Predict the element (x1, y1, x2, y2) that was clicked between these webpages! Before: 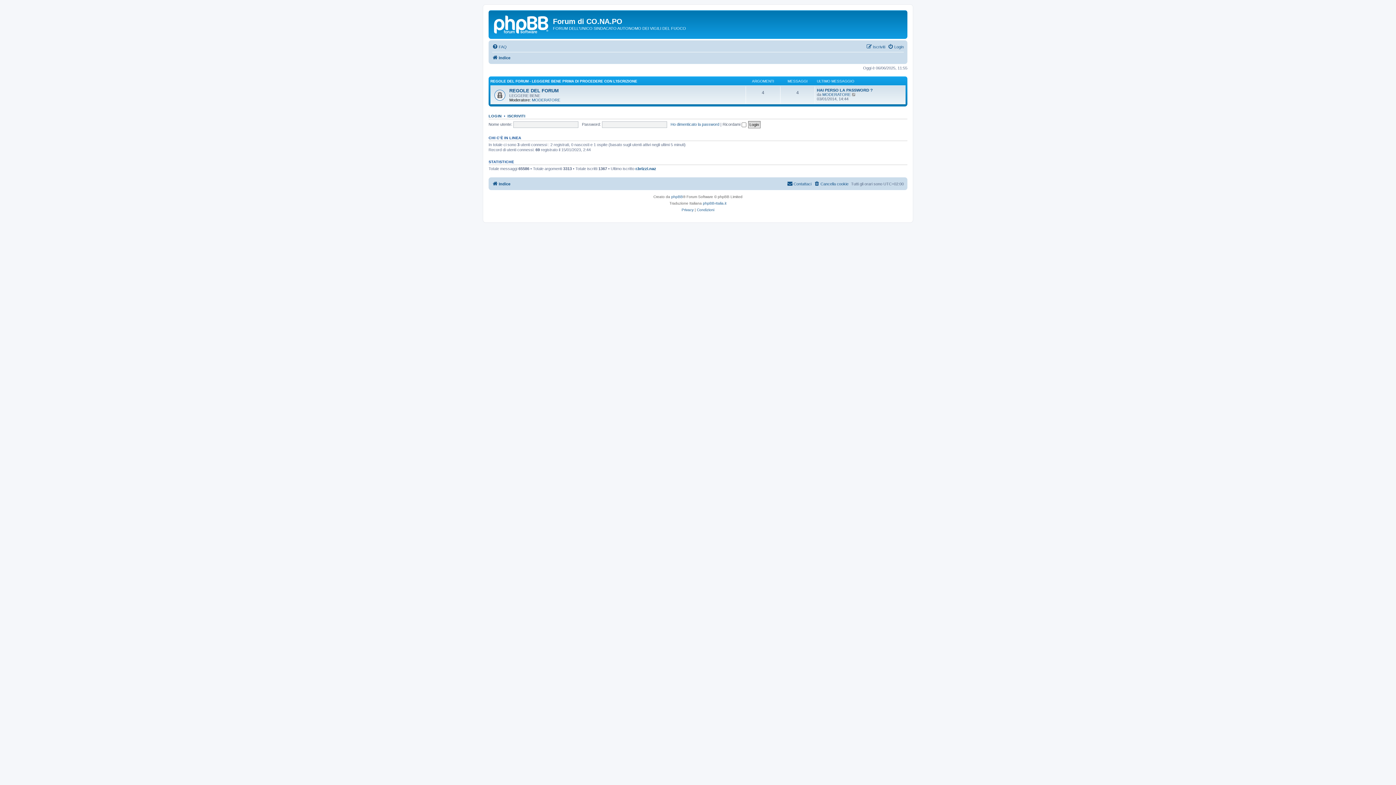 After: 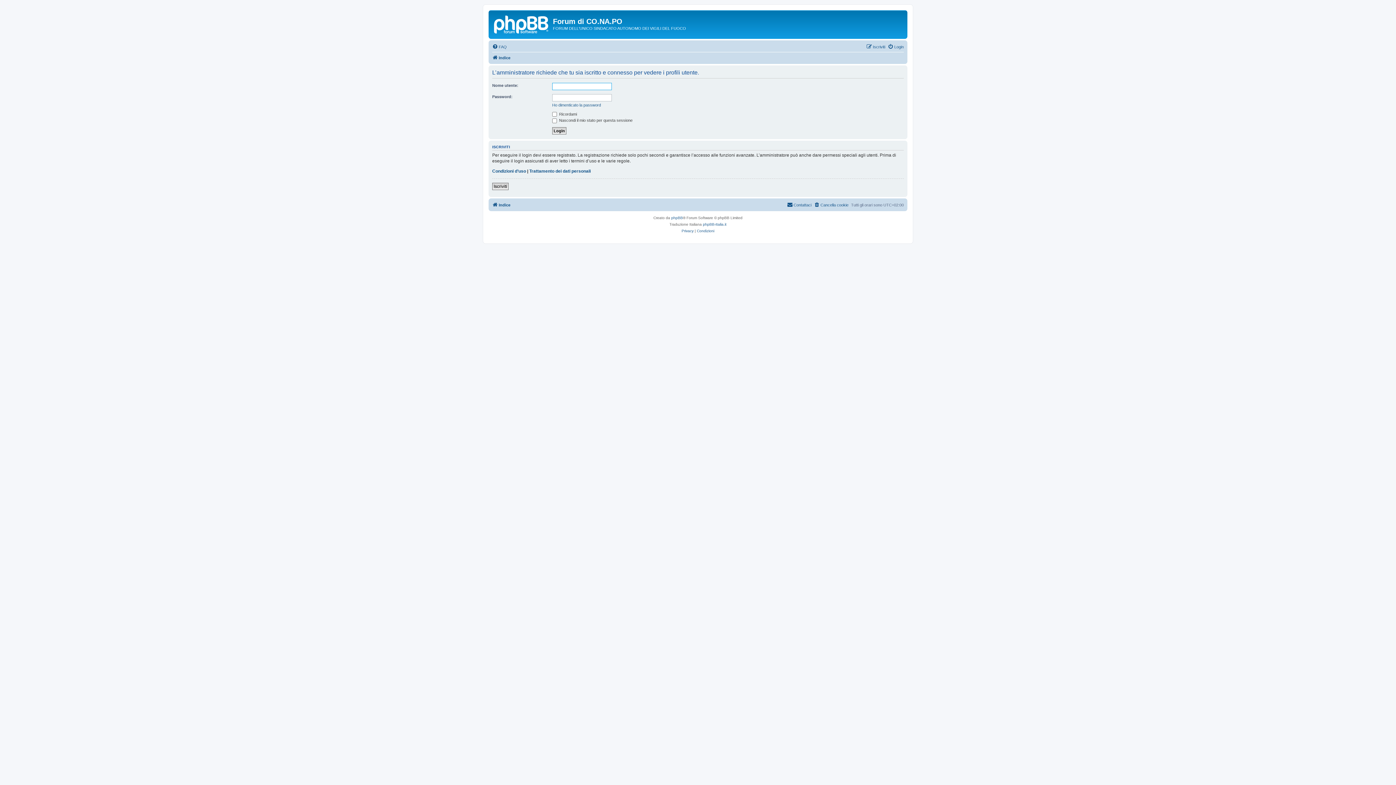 Action: label: MODERATORE bbox: (532, 97, 560, 102)